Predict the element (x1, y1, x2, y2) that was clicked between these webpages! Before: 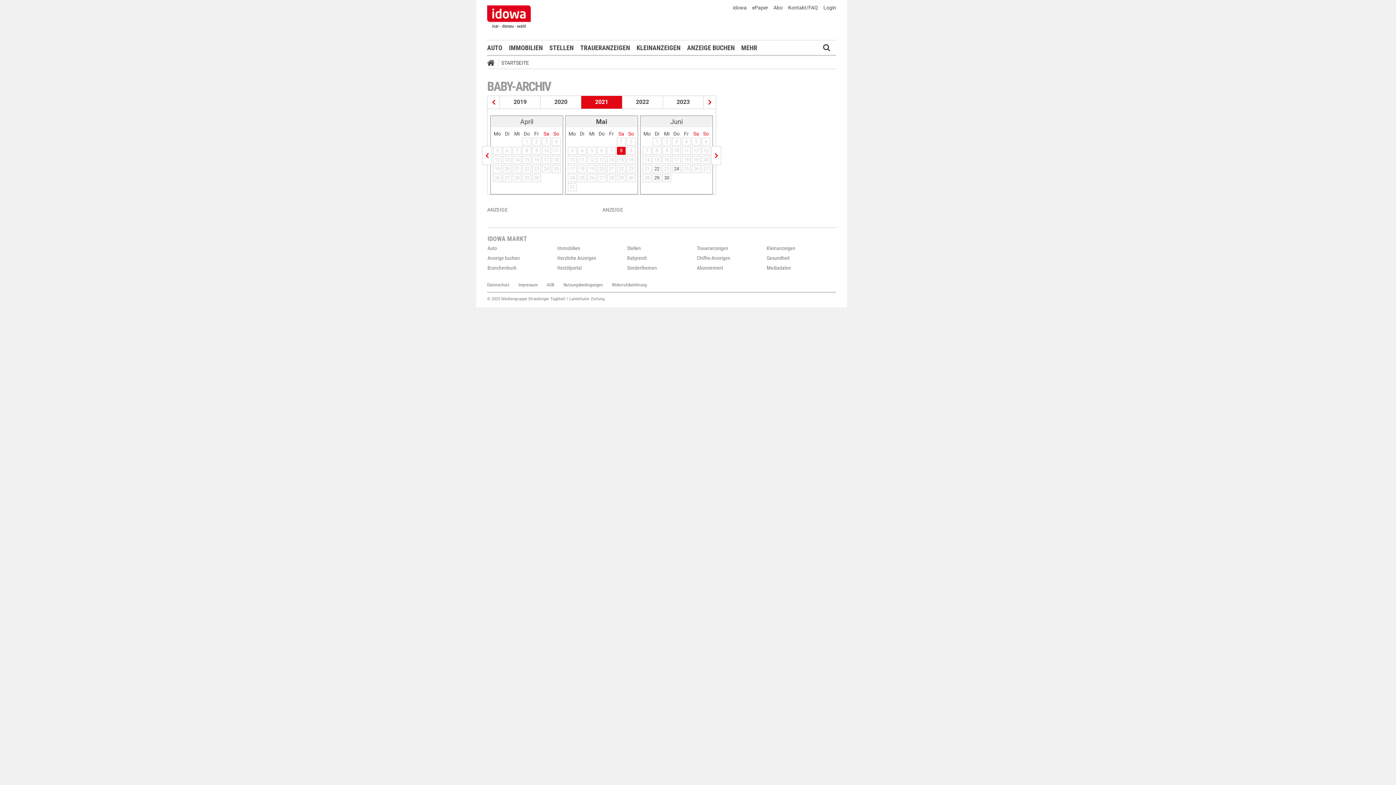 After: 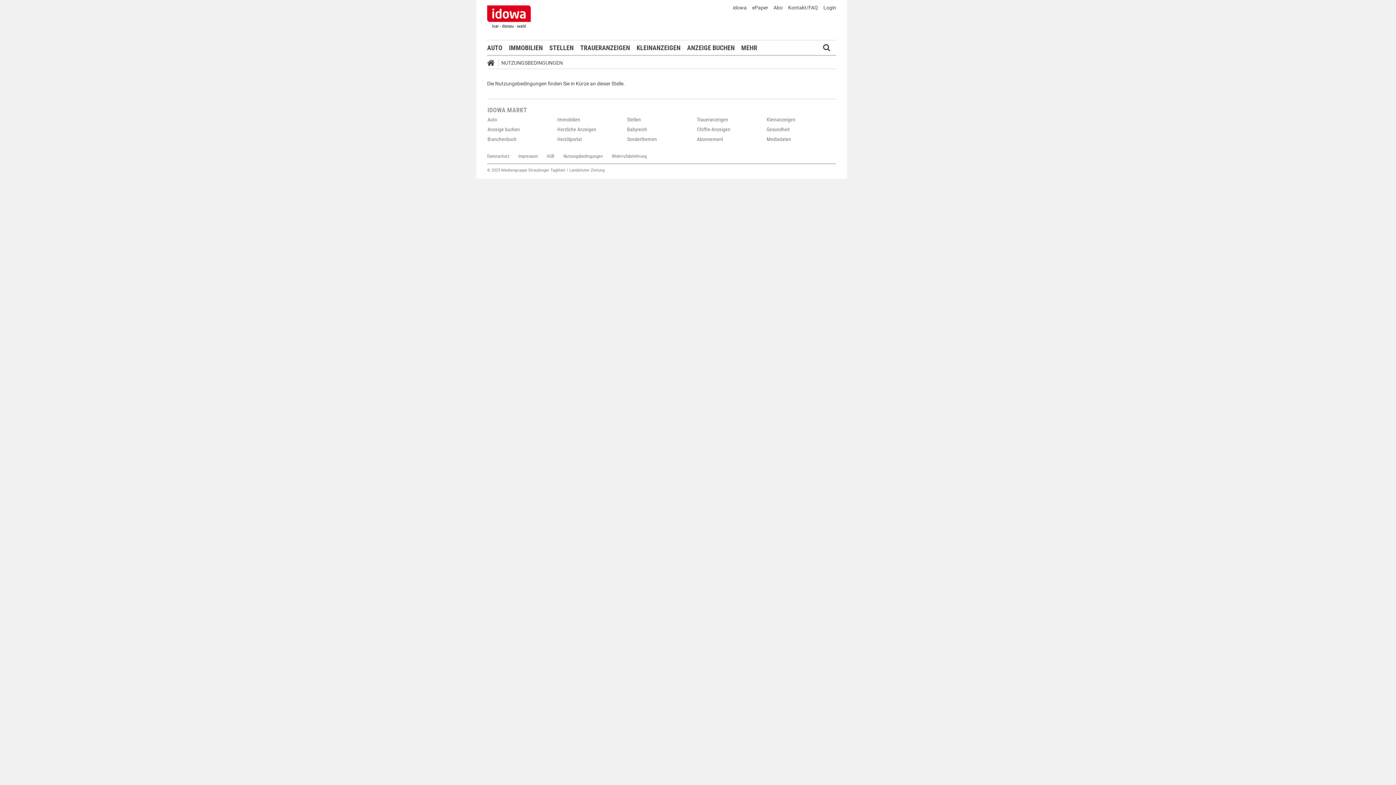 Action: label: Nutzungsbedingungen bbox: (563, 282, 602, 287)